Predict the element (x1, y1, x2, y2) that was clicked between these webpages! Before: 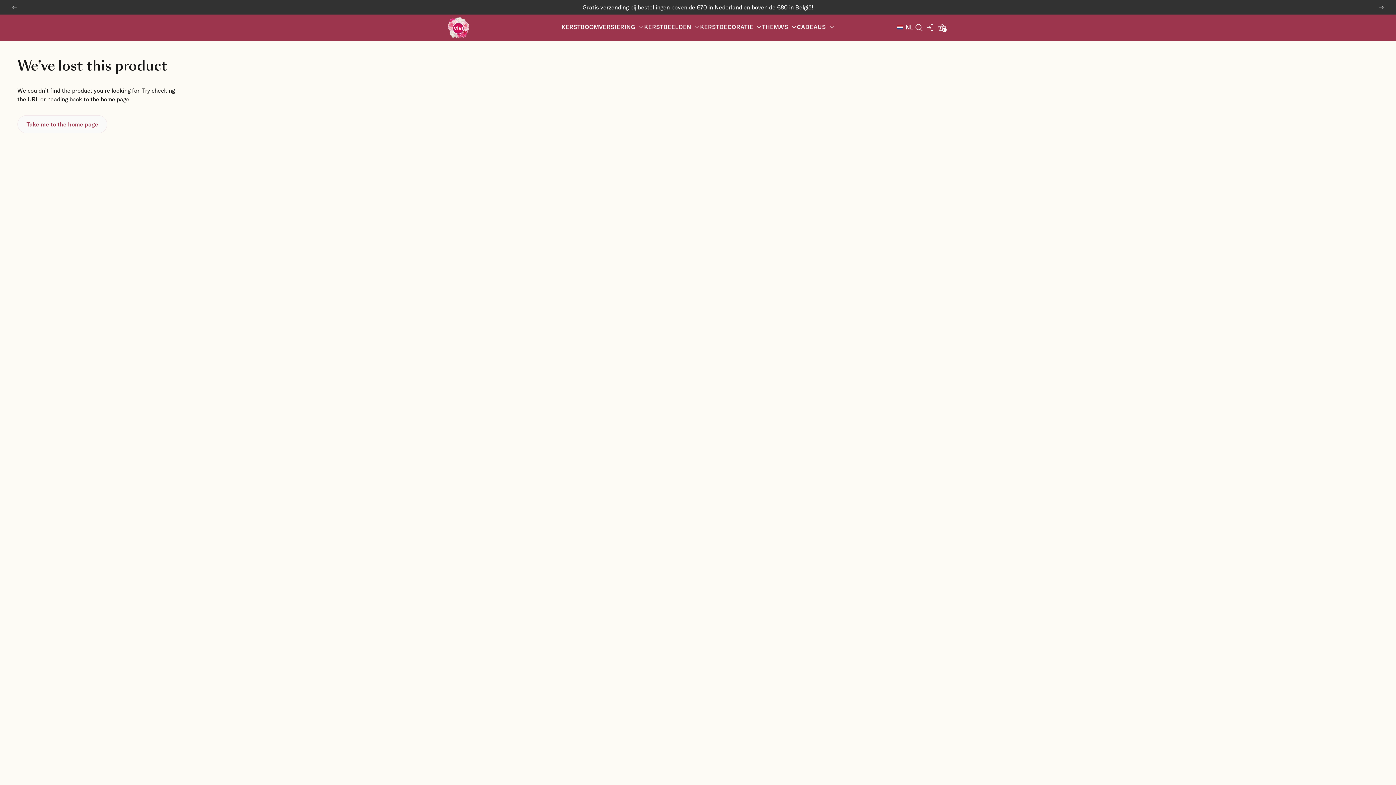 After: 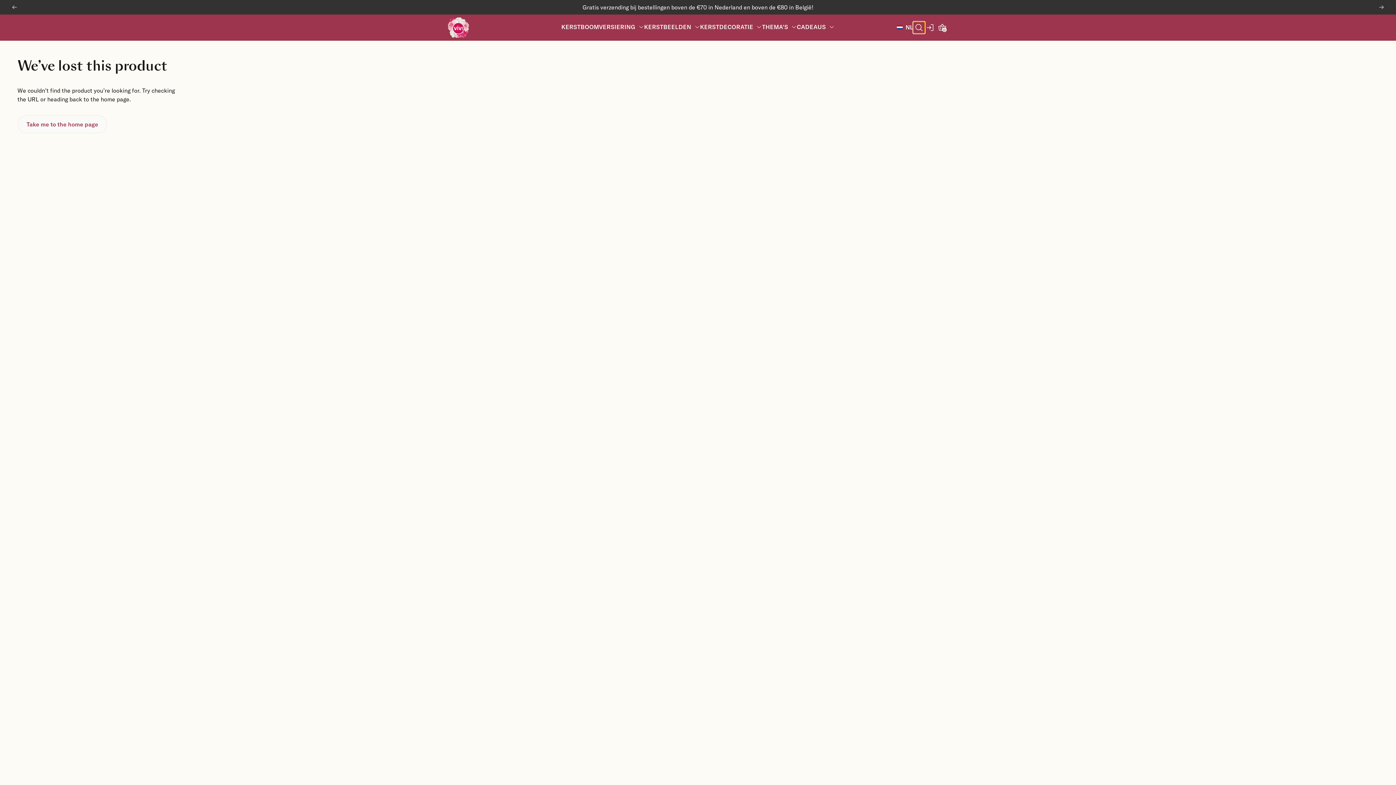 Action: bbox: (913, 21, 925, 33) label: Open Search